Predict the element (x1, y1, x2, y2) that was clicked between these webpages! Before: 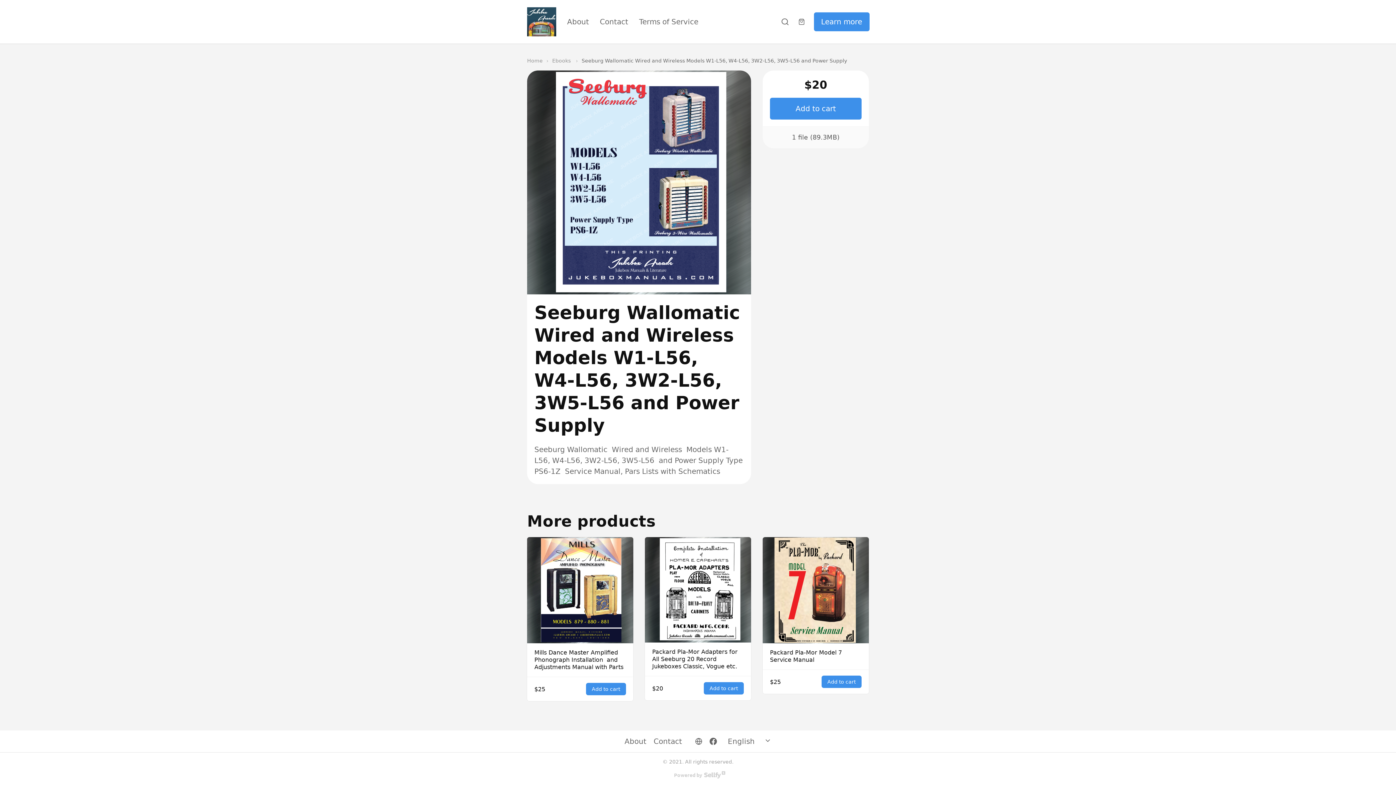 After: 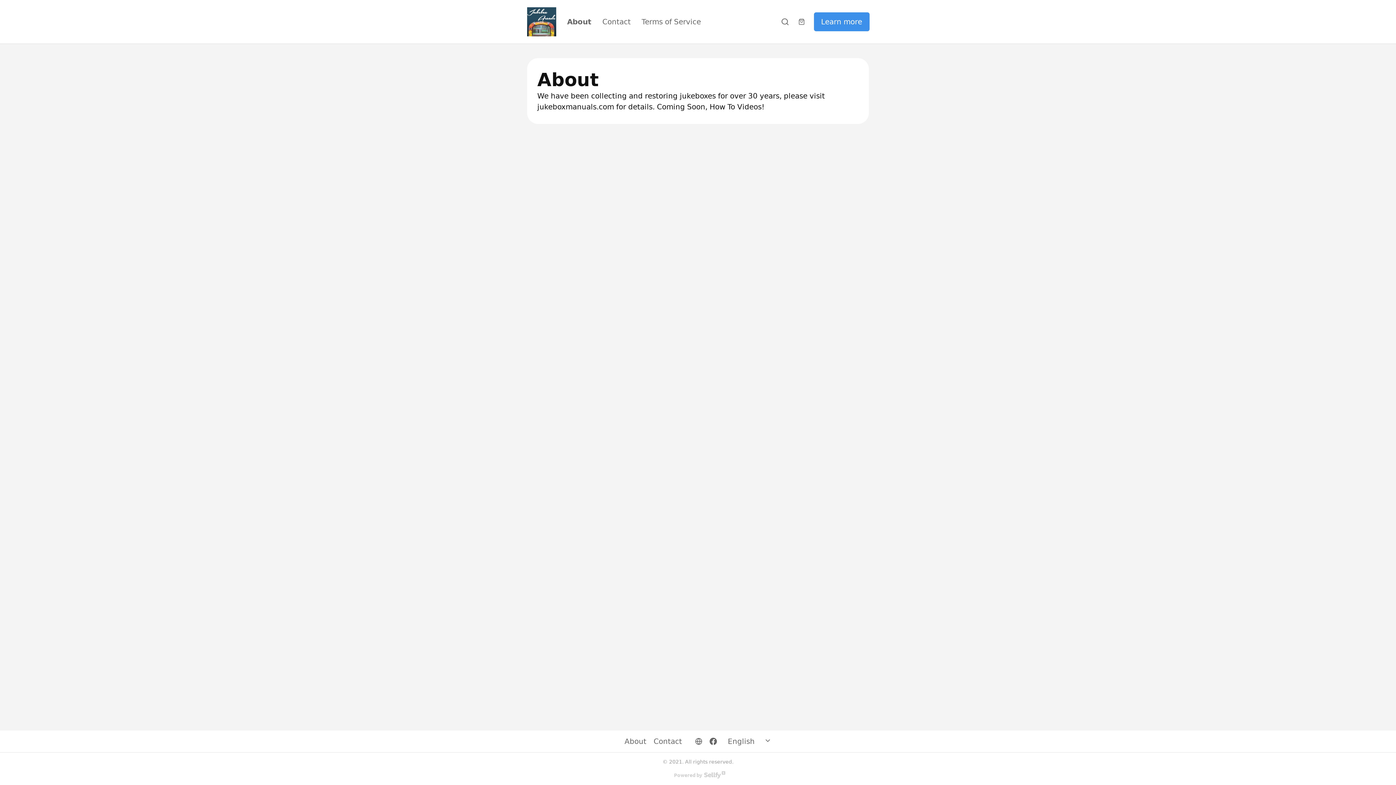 Action: label: About bbox: (621, 736, 650, 747)